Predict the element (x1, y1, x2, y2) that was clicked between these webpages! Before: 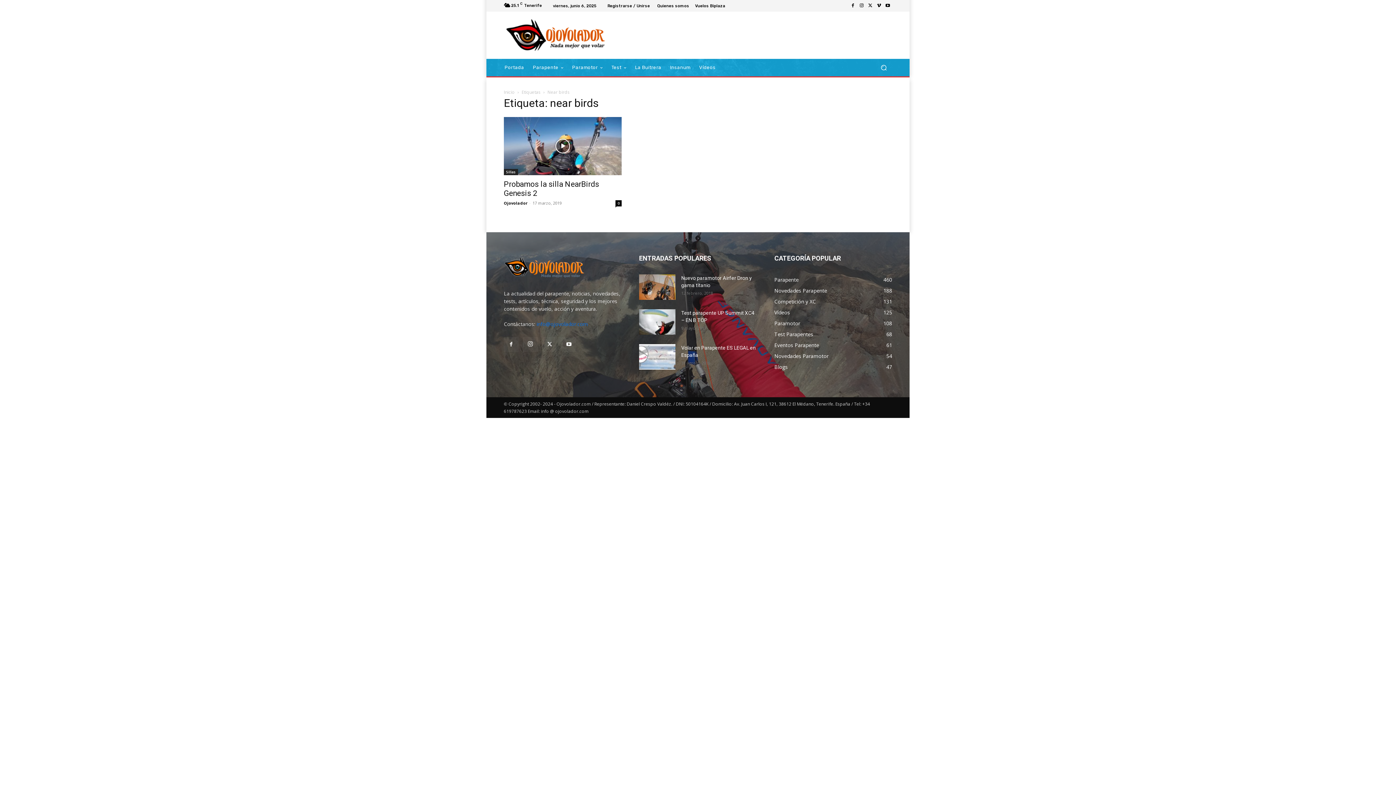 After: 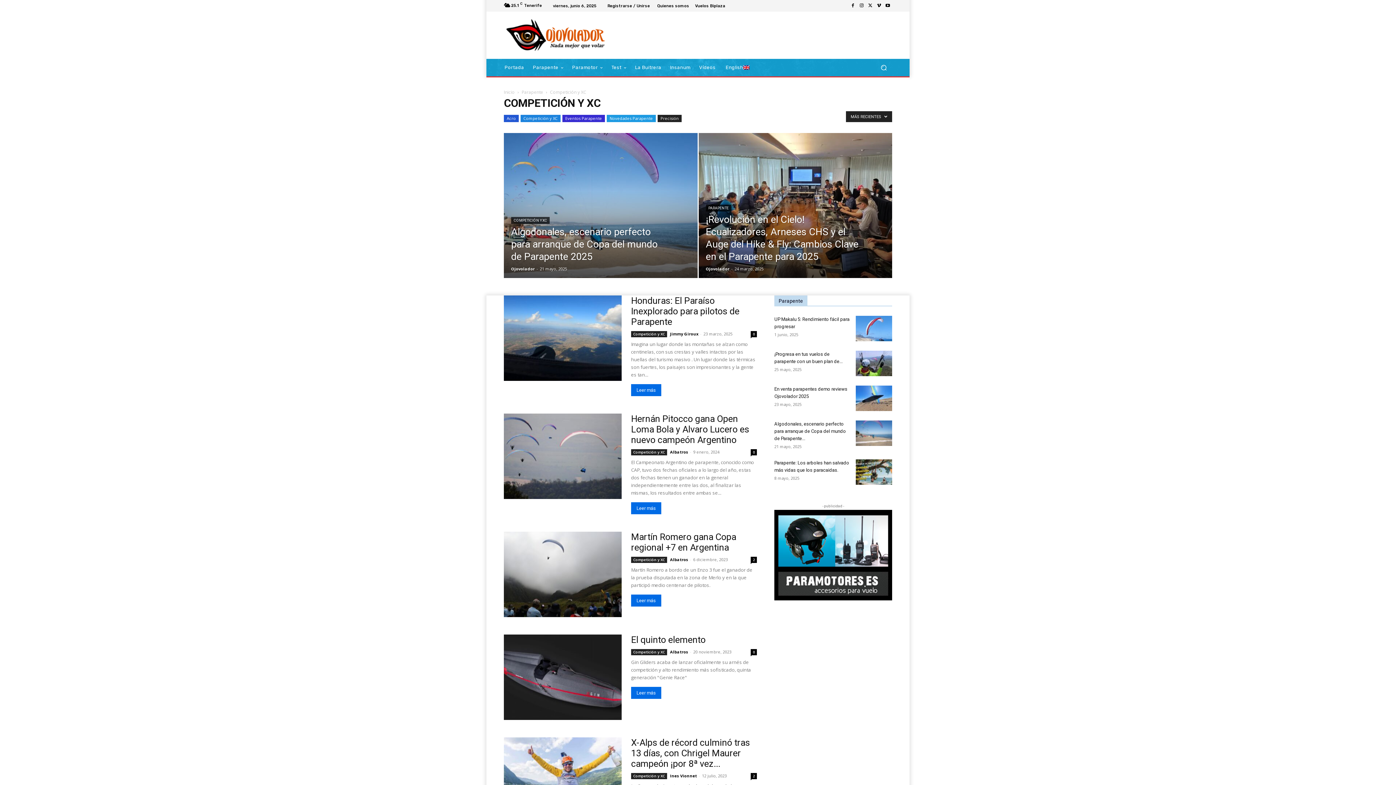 Action: bbox: (774, 298, 816, 305) label: Competición y XC
131